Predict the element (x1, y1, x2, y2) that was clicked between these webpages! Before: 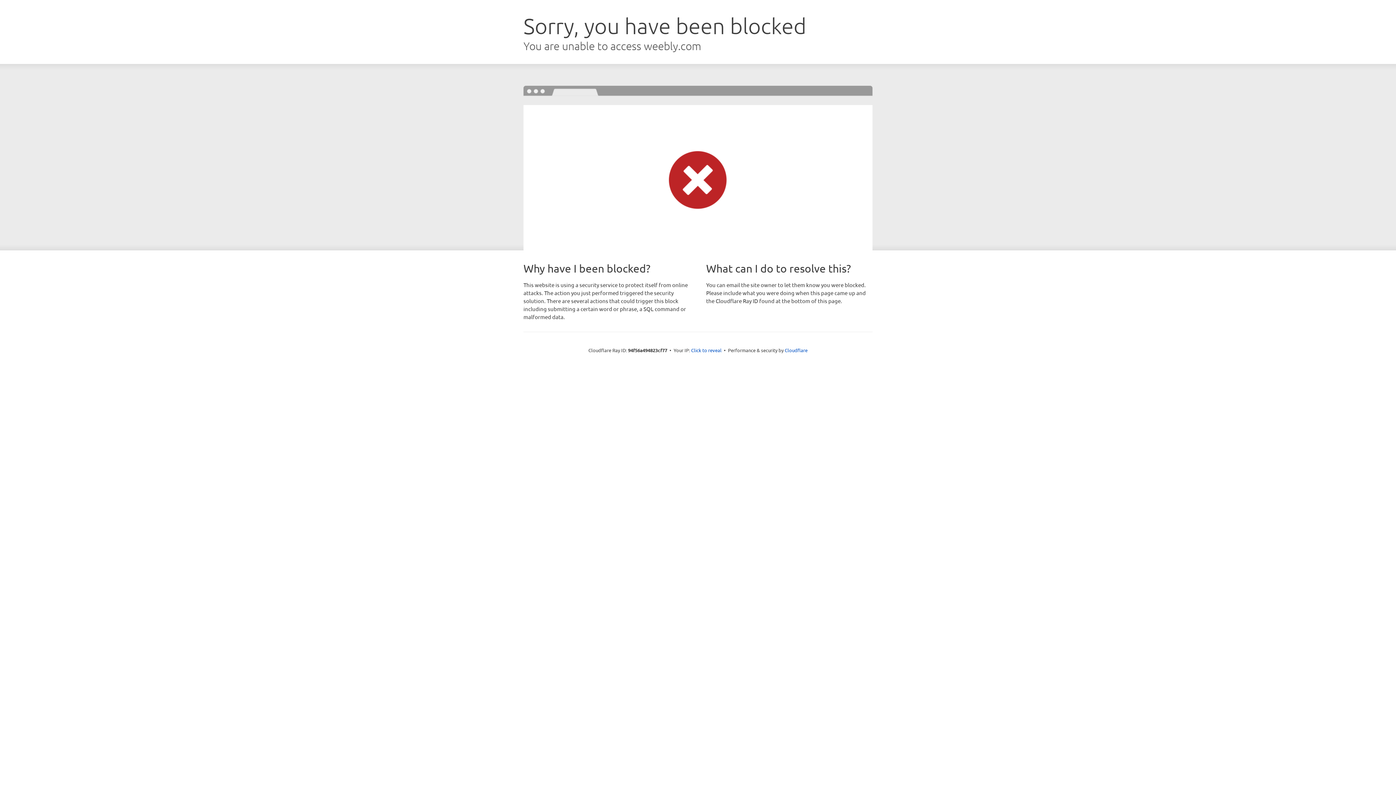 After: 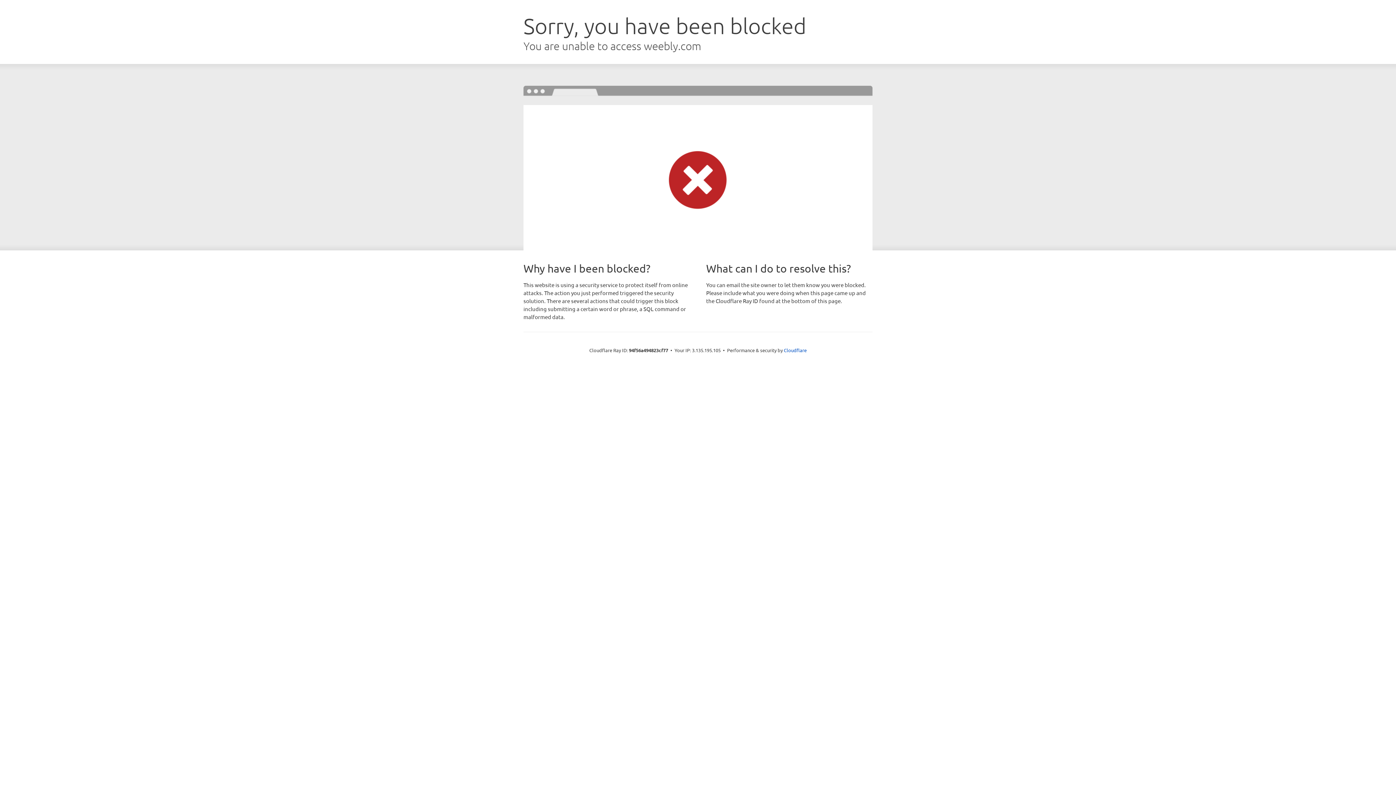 Action: label: Click to reveal bbox: (691, 346, 721, 353)